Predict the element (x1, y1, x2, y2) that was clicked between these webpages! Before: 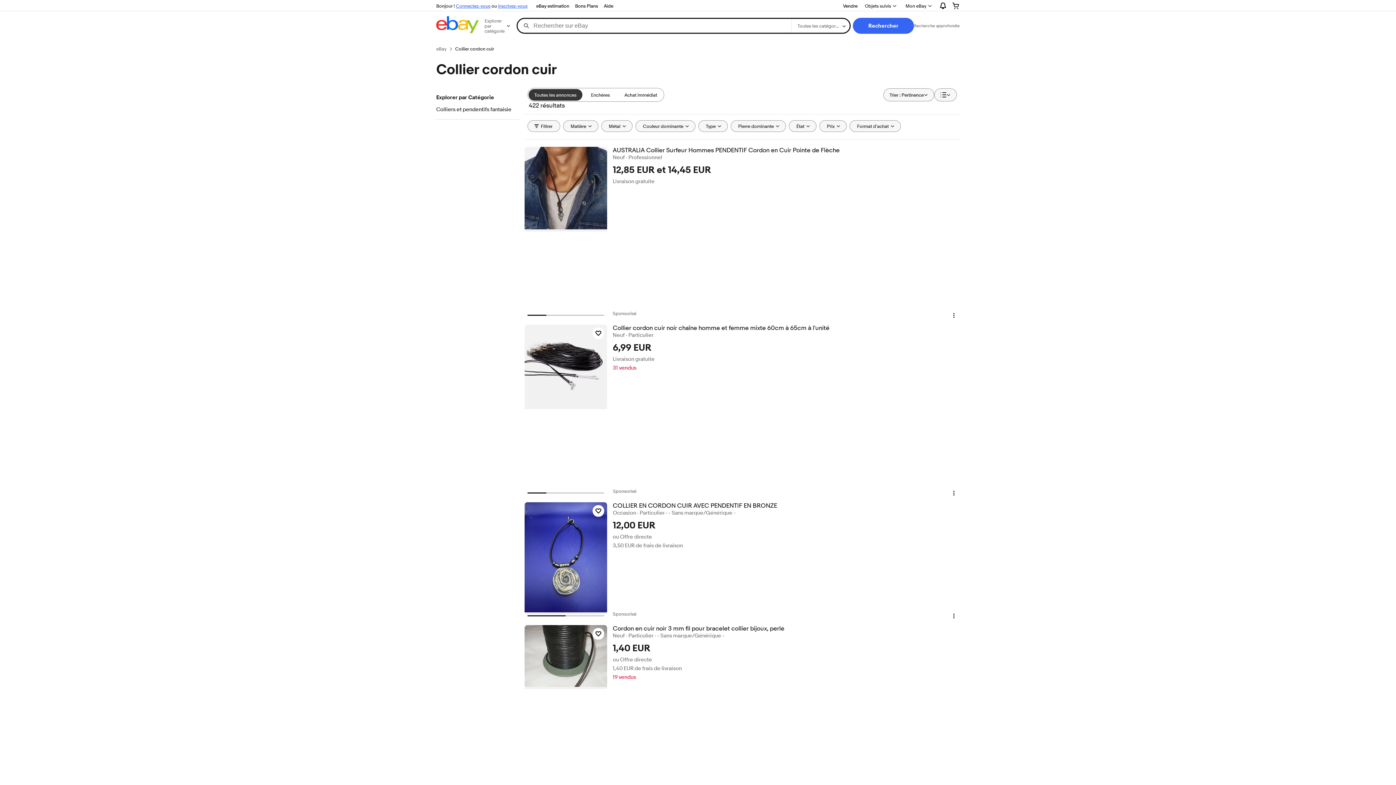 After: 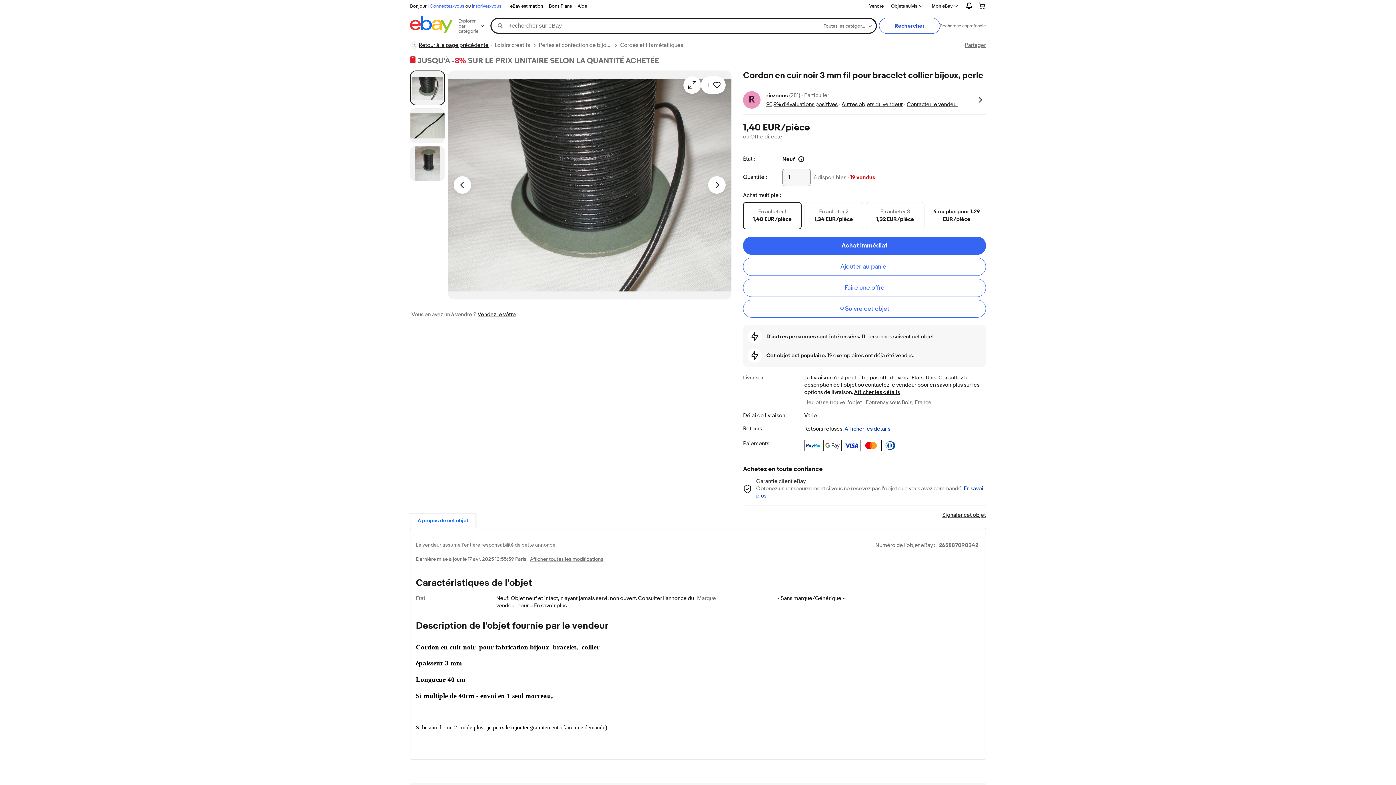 Action: bbox: (524, 625, 607, 689)